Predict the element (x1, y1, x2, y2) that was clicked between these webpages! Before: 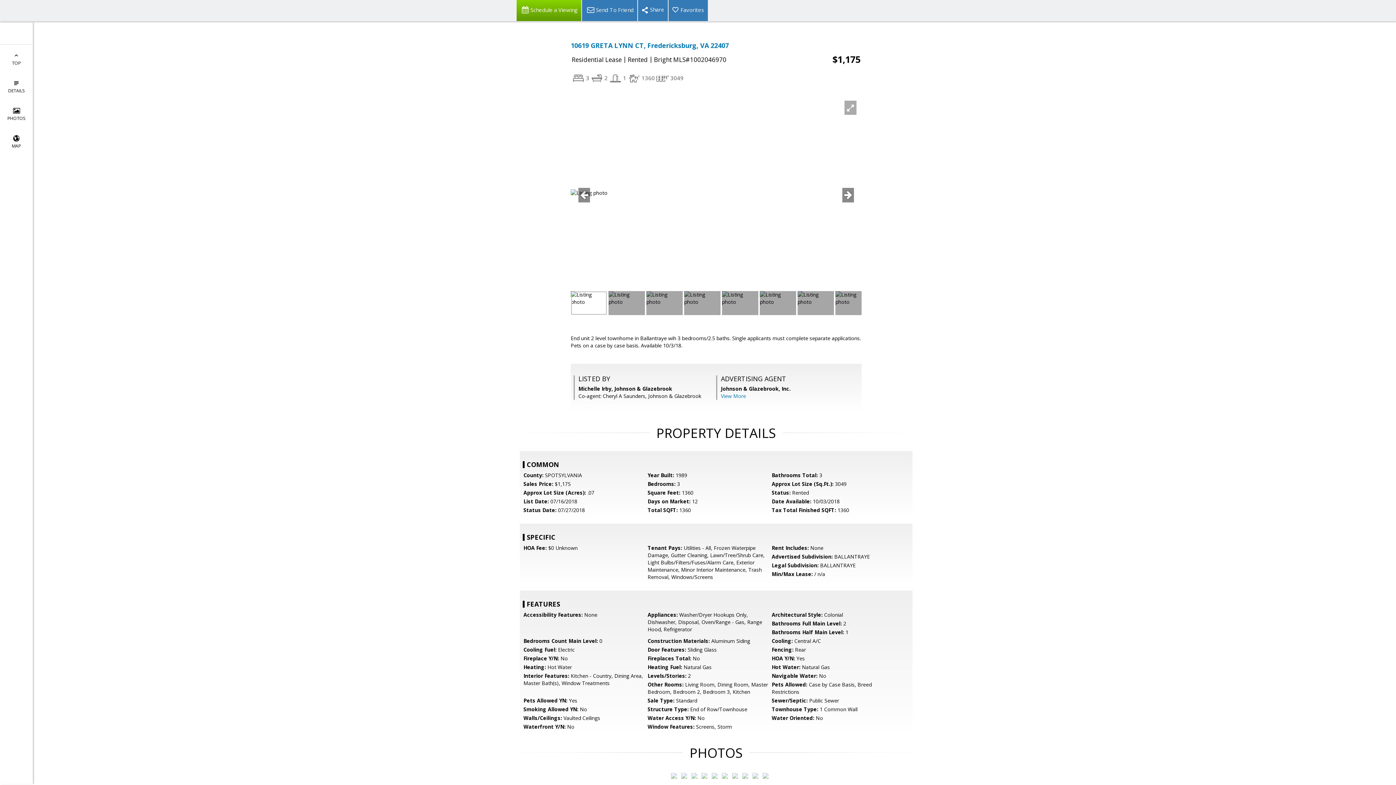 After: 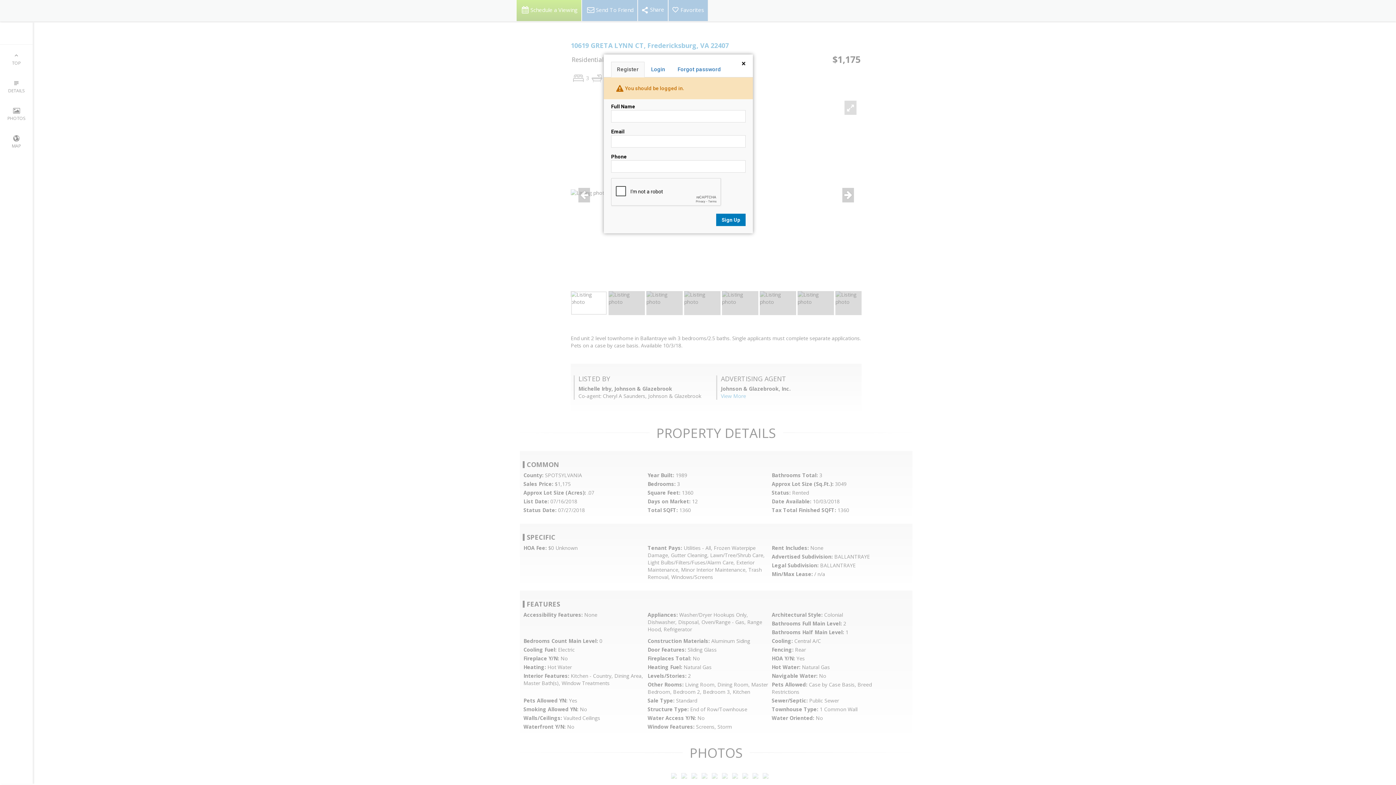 Action: label: Favorites bbox: (668, 0, 708, 21)